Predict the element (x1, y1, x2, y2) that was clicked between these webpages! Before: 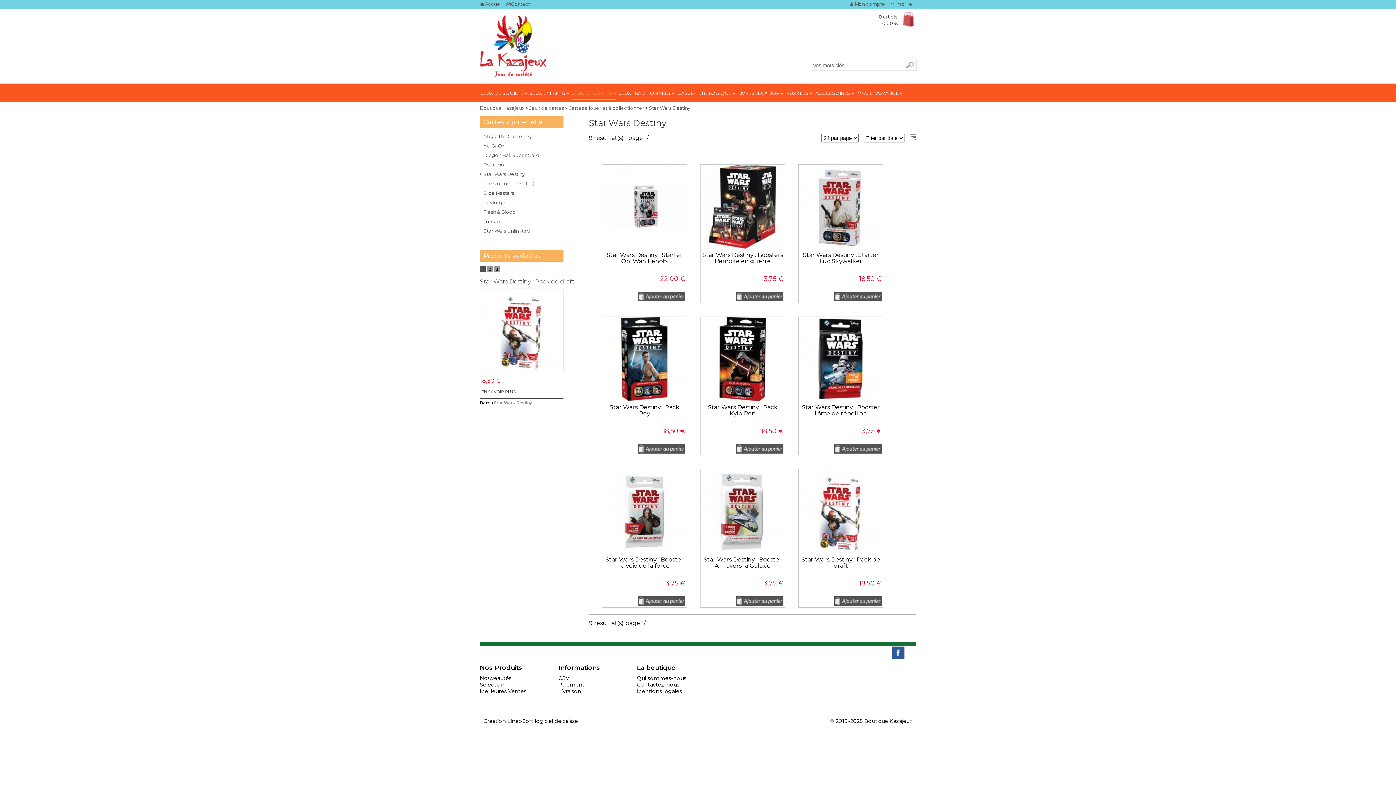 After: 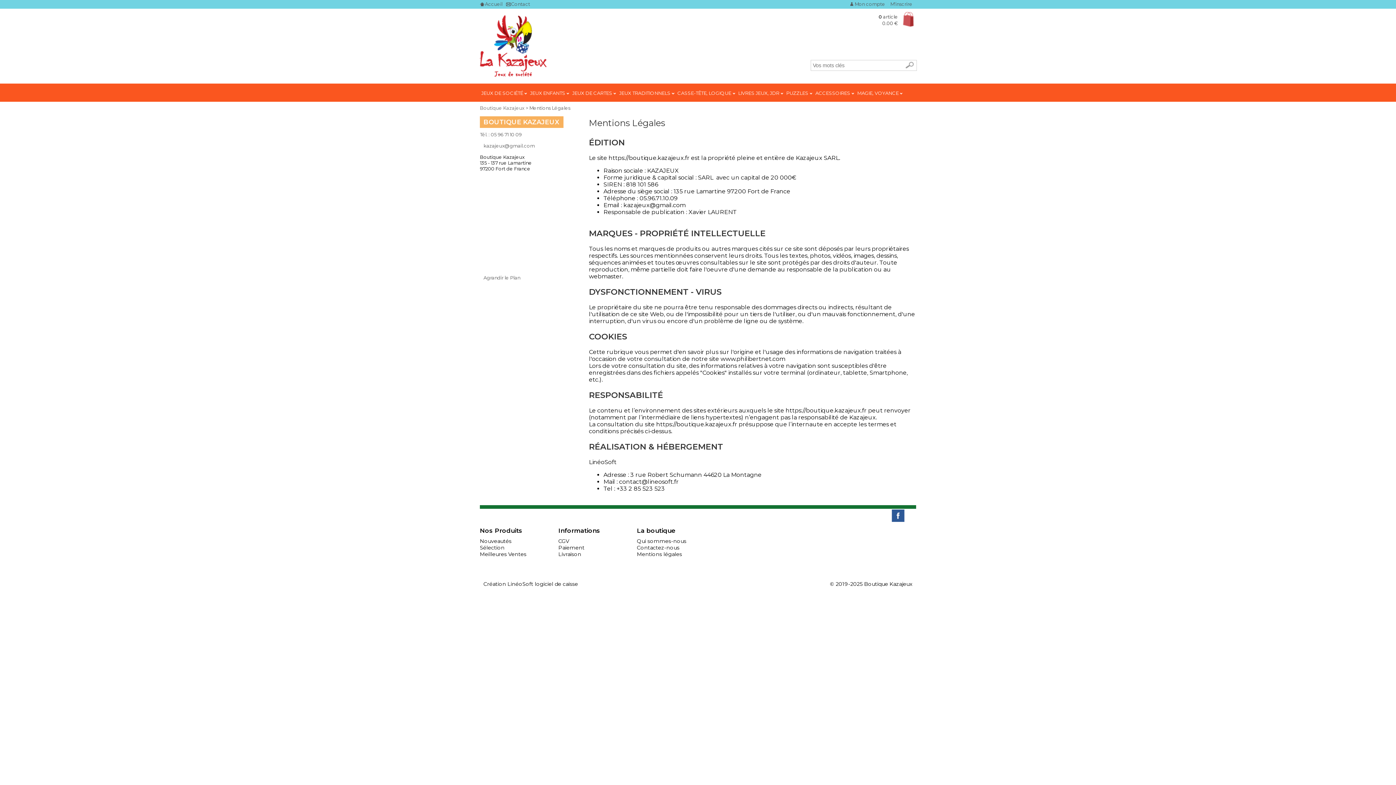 Action: bbox: (637, 688, 682, 694) label: Mentions légales